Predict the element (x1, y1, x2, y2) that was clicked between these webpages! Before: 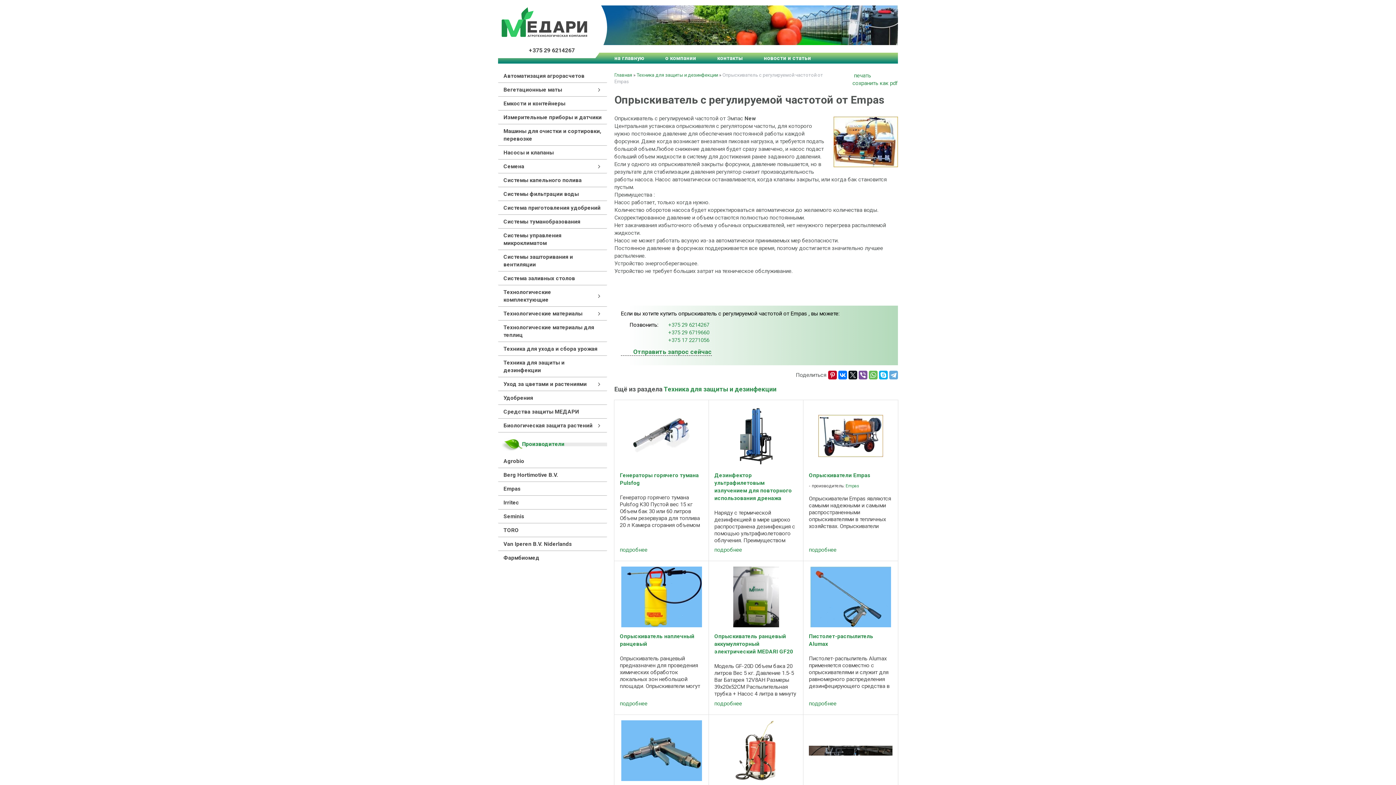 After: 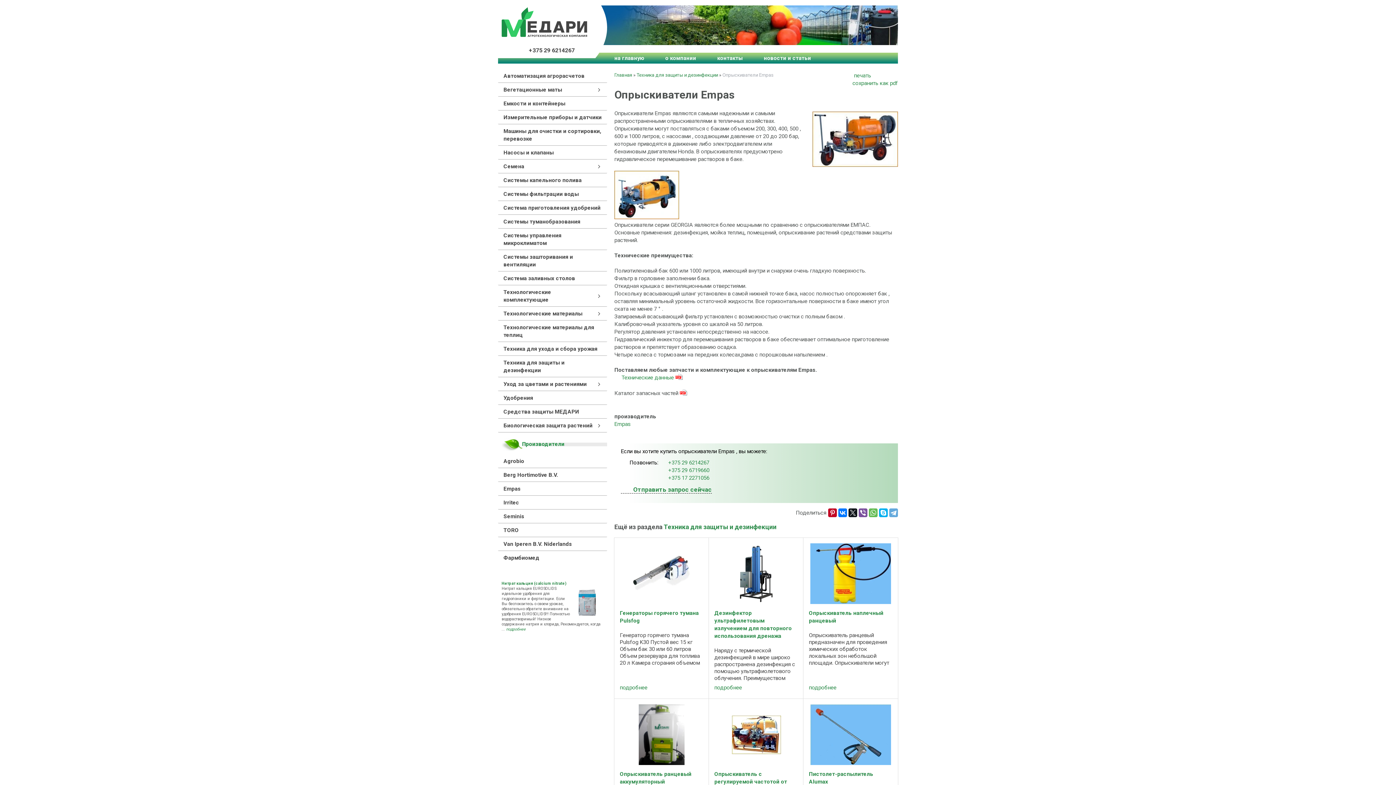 Action: label: Опрыскиватели Empas bbox: (809, 472, 870, 478)